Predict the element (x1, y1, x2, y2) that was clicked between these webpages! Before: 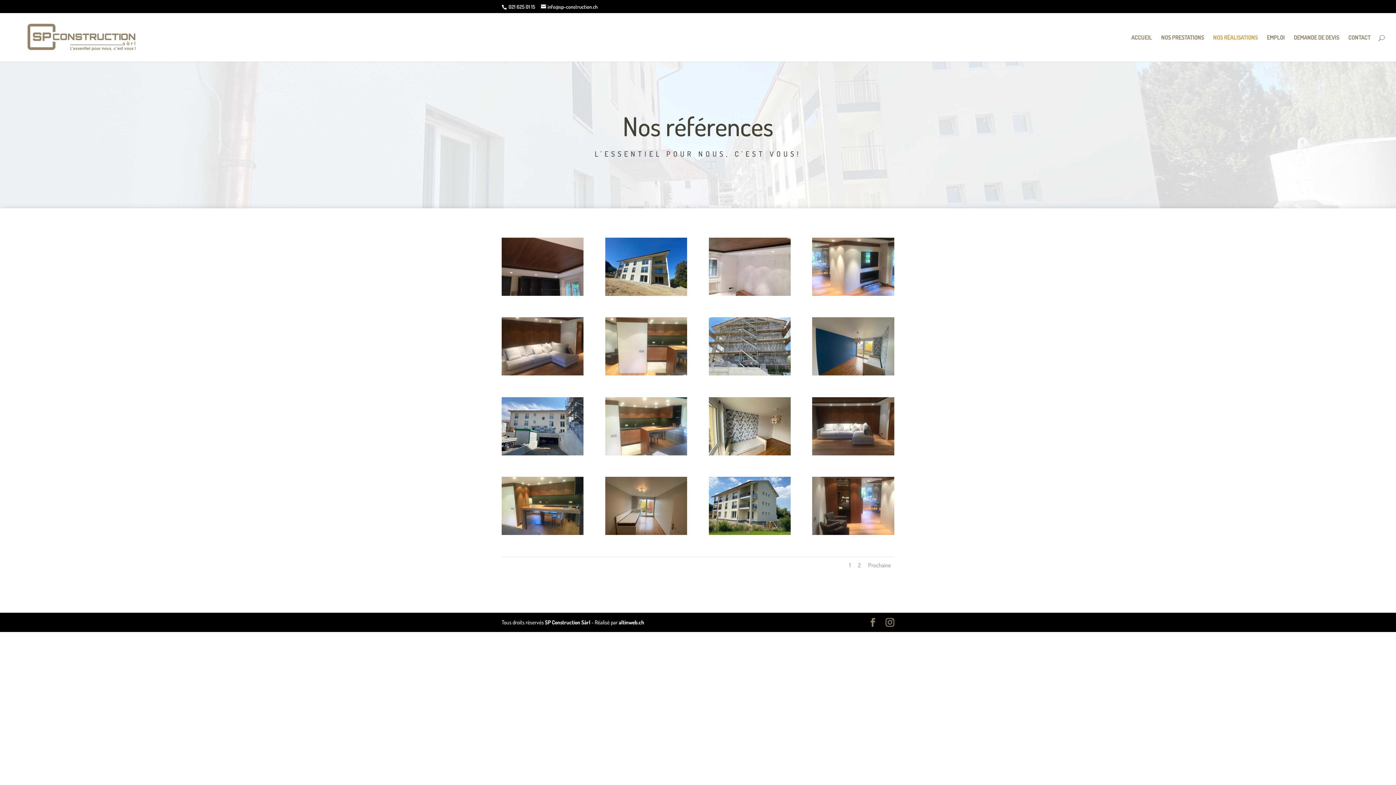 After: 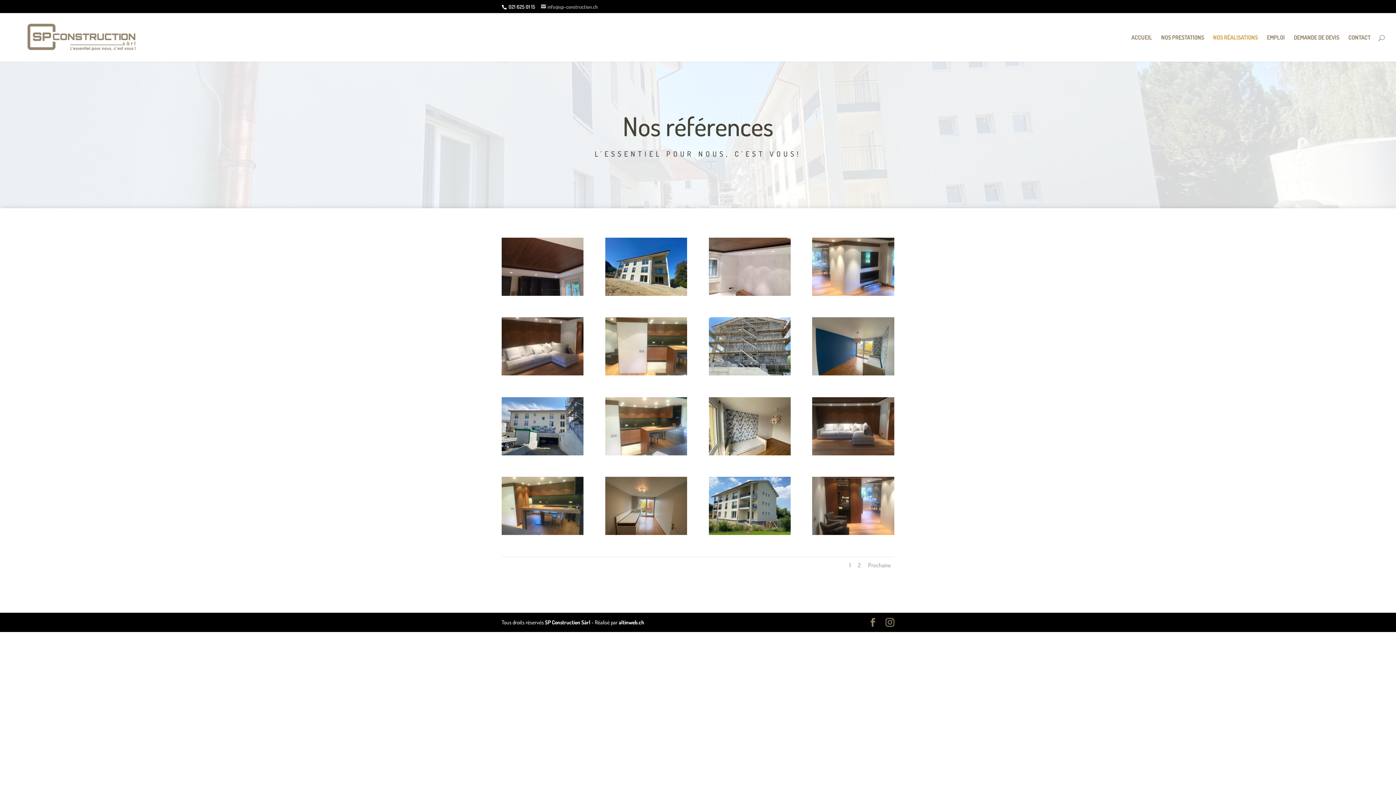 Action: bbox: (541, 3, 597, 9) label: info@sp-construction.ch